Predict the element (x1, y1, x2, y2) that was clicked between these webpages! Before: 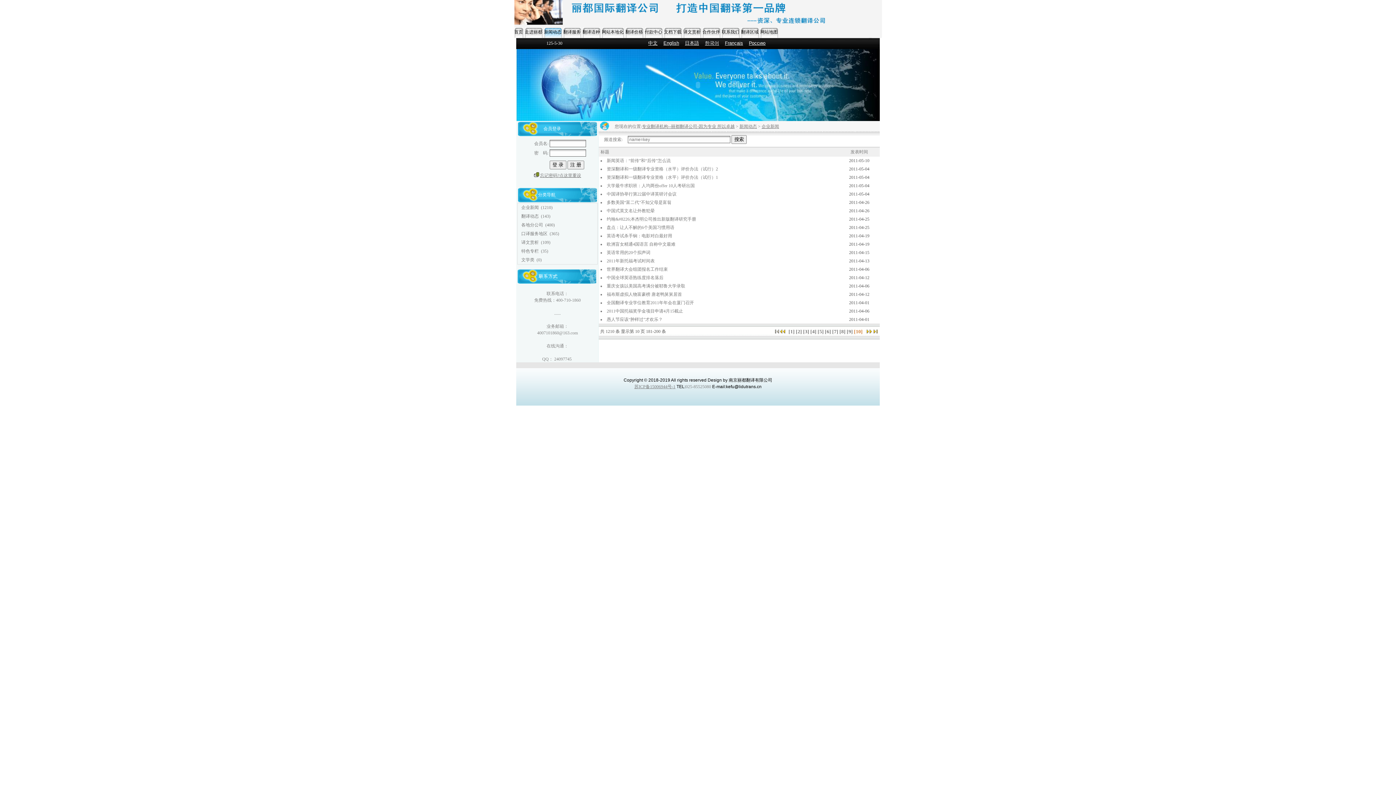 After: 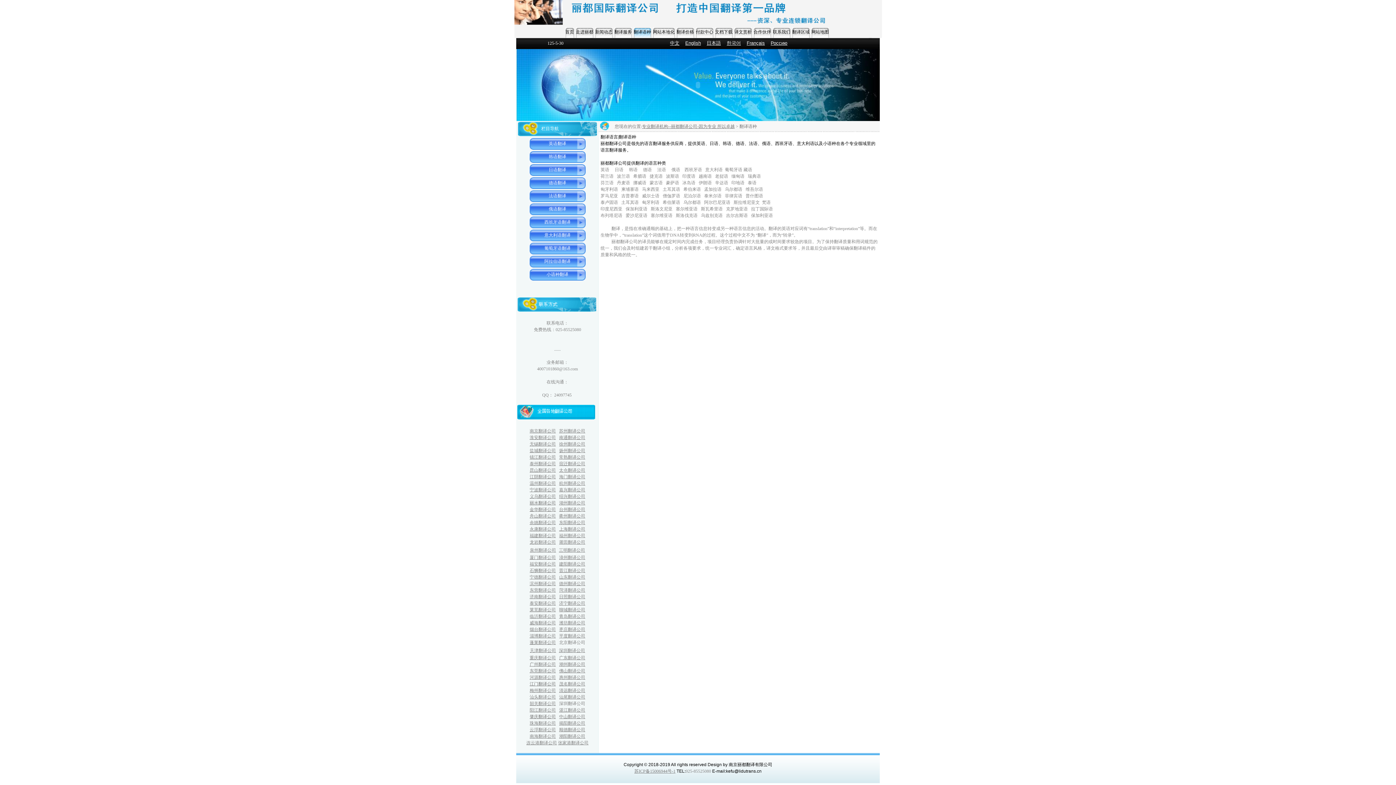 Action: bbox: (582, 28, 600, 34) label: 翻译语种